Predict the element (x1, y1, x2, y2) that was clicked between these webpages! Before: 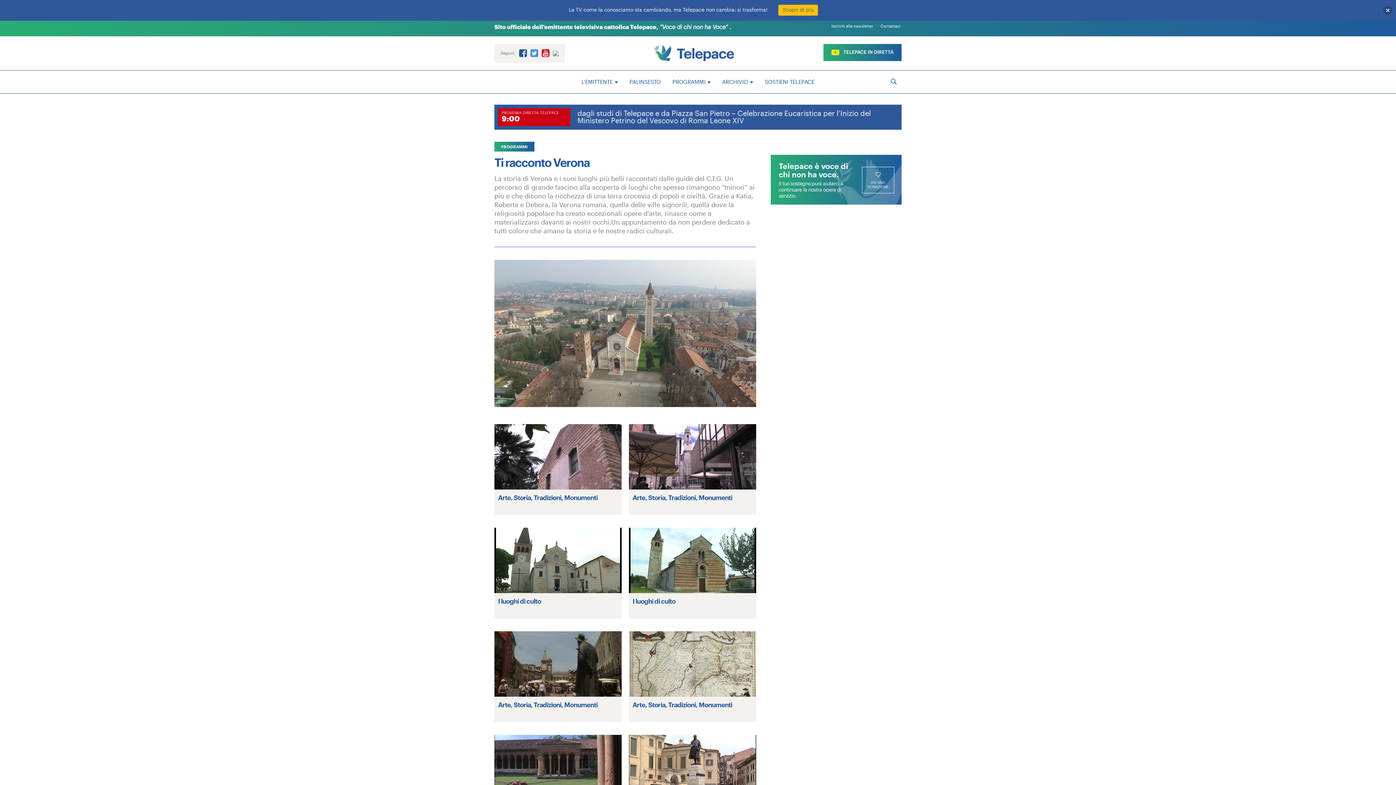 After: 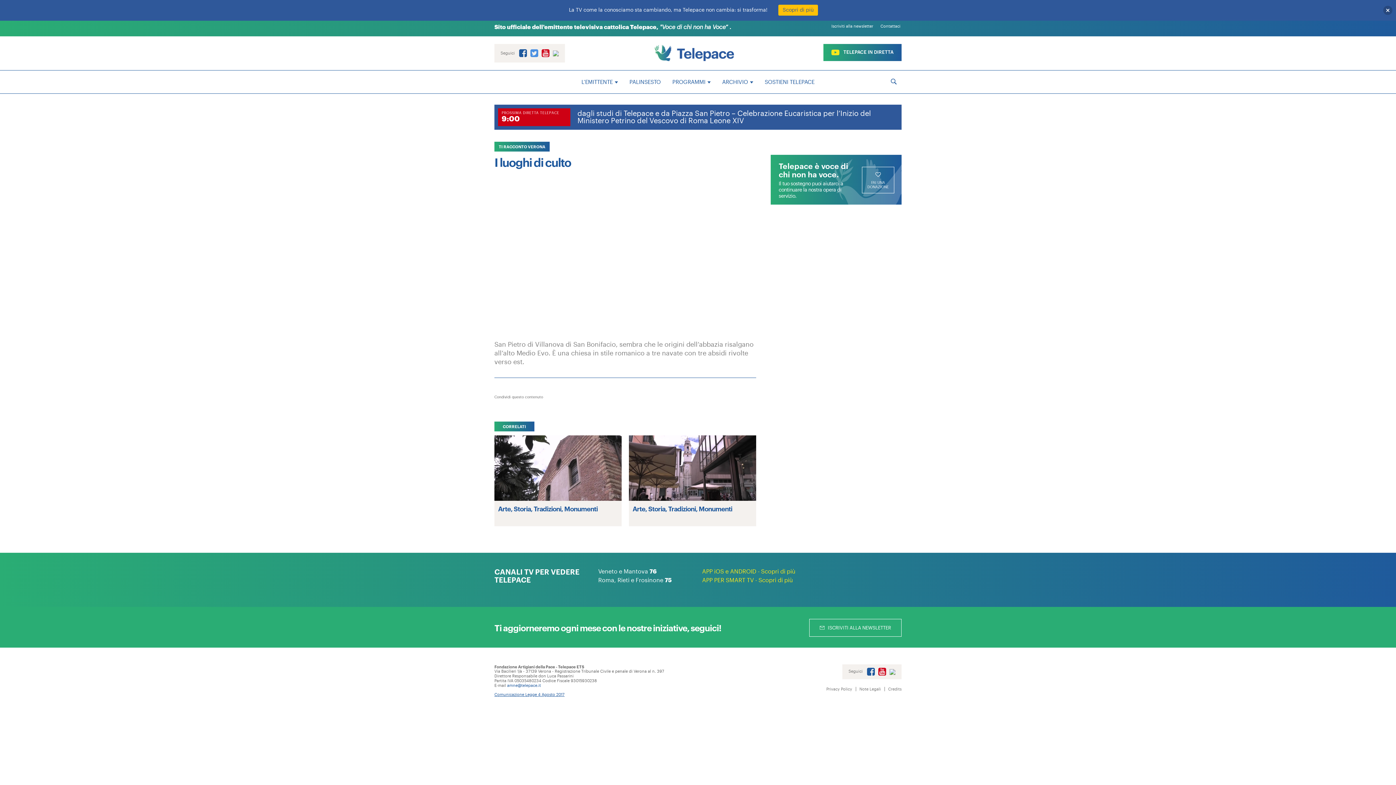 Action: bbox: (494, 527, 621, 618) label: I luoghi di culto